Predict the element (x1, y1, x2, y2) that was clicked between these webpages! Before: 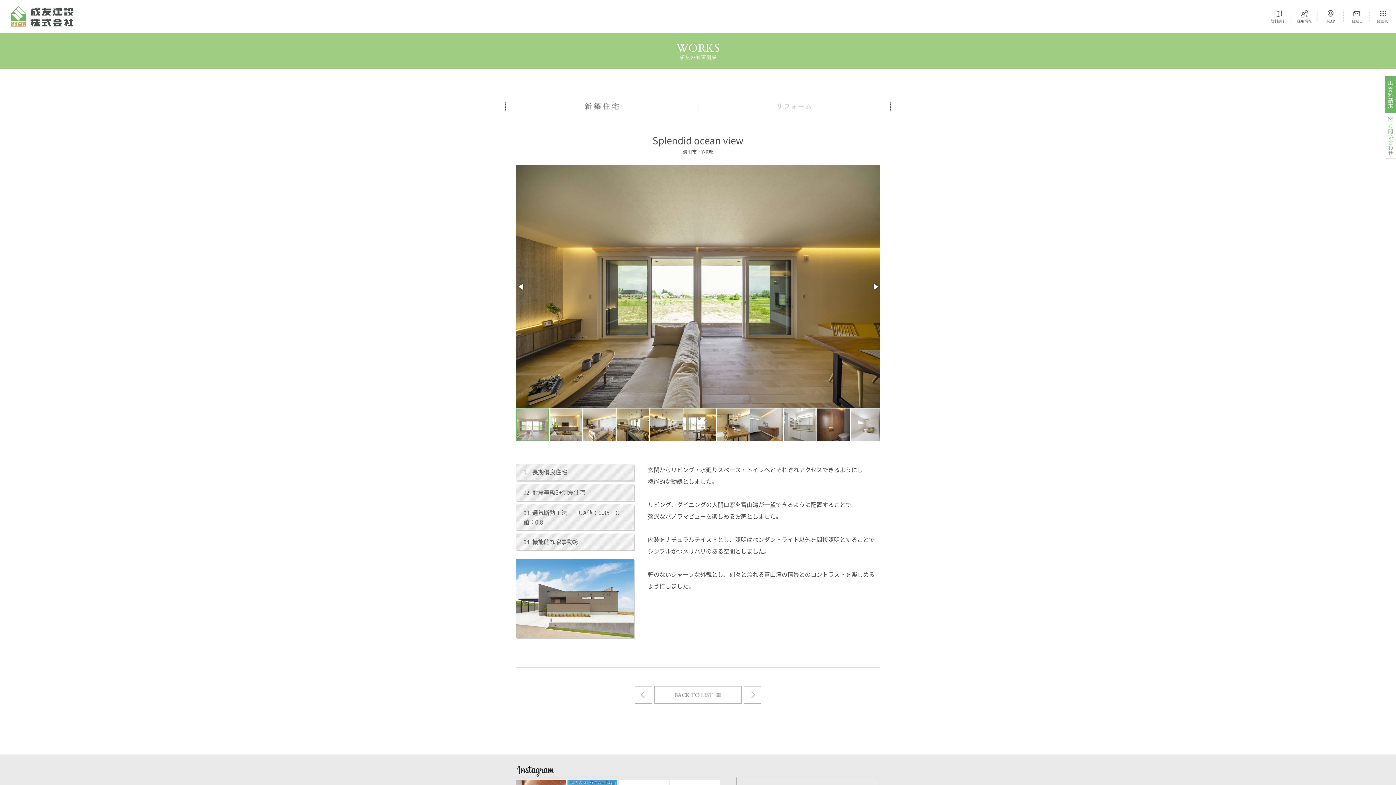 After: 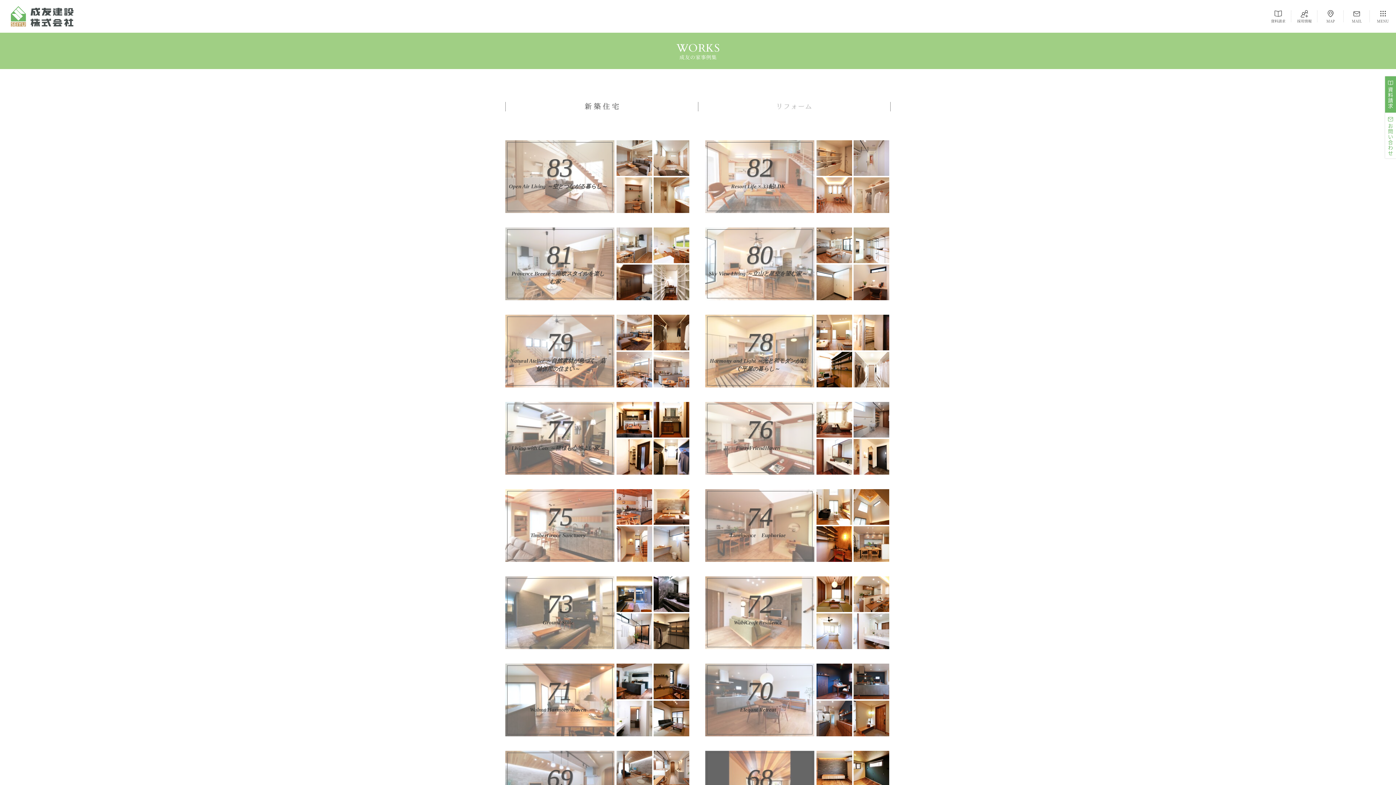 Action: bbox: (654, 686, 741, 704) label: 新築住宅